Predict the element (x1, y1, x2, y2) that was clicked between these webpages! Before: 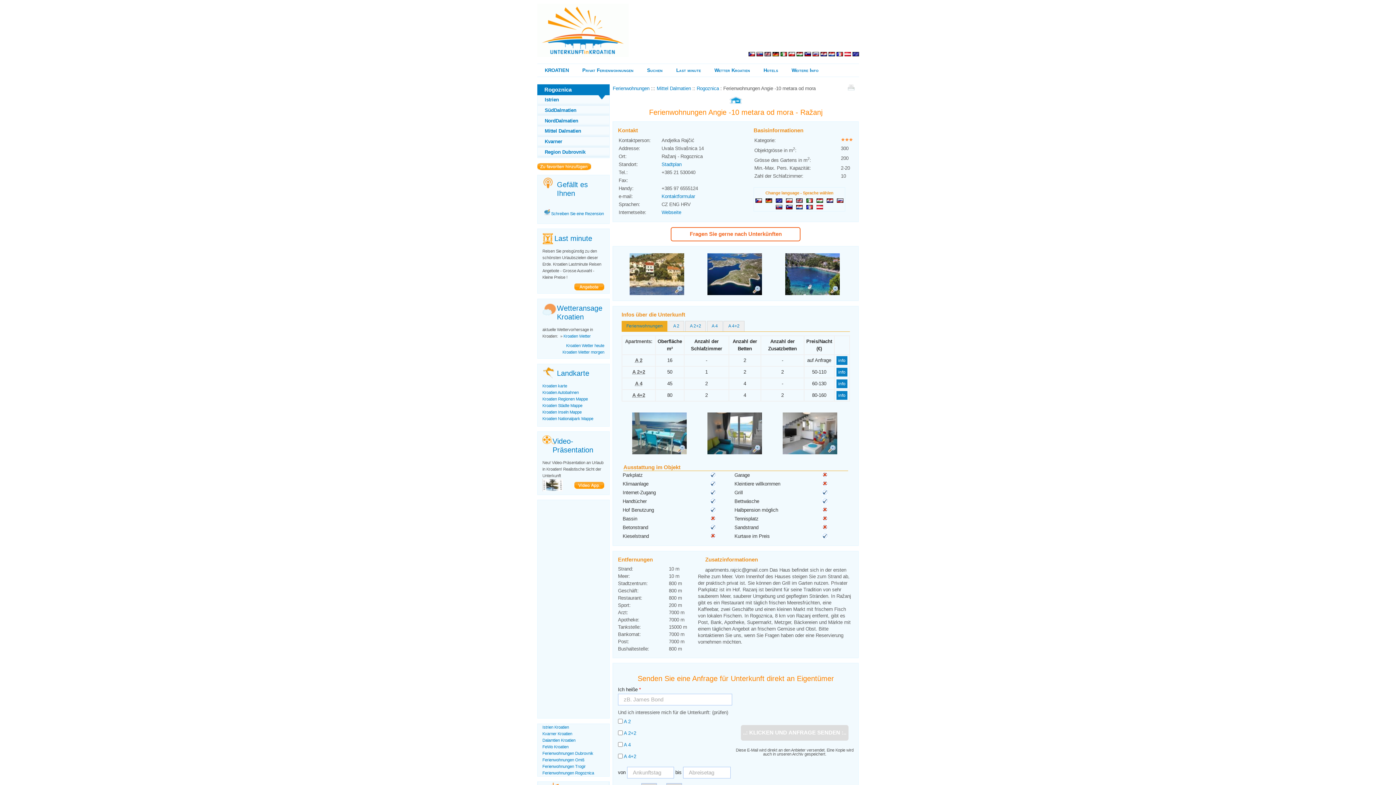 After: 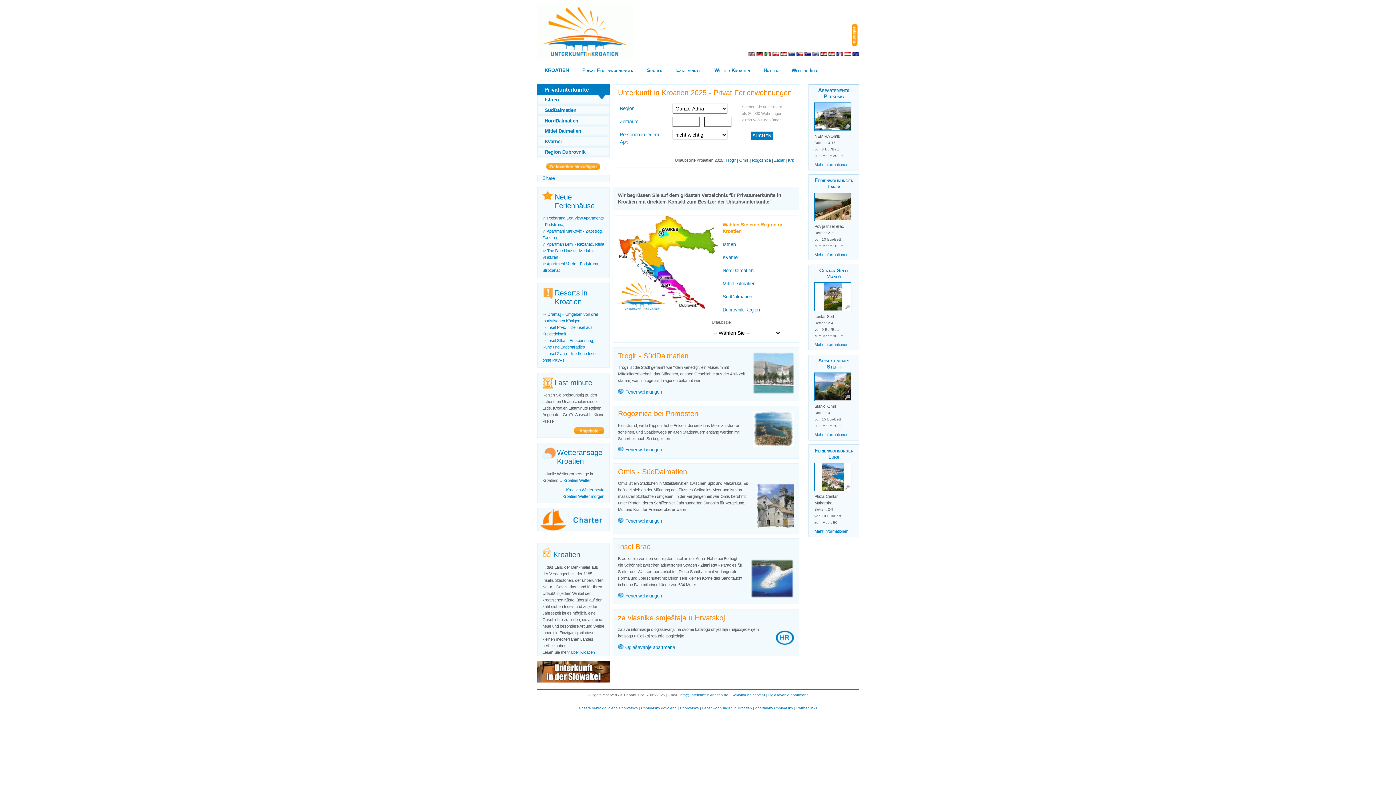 Action: bbox: (772, 52, 779, 57)